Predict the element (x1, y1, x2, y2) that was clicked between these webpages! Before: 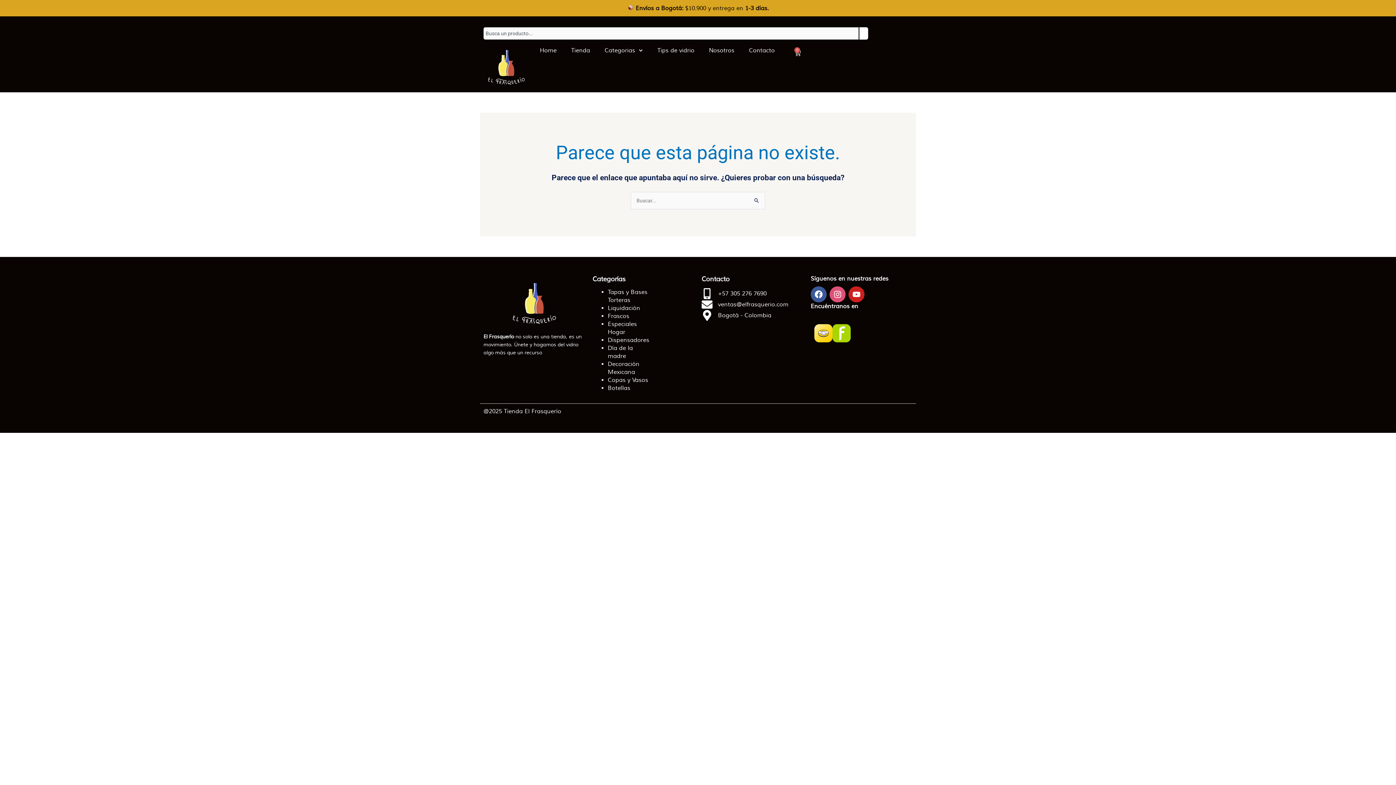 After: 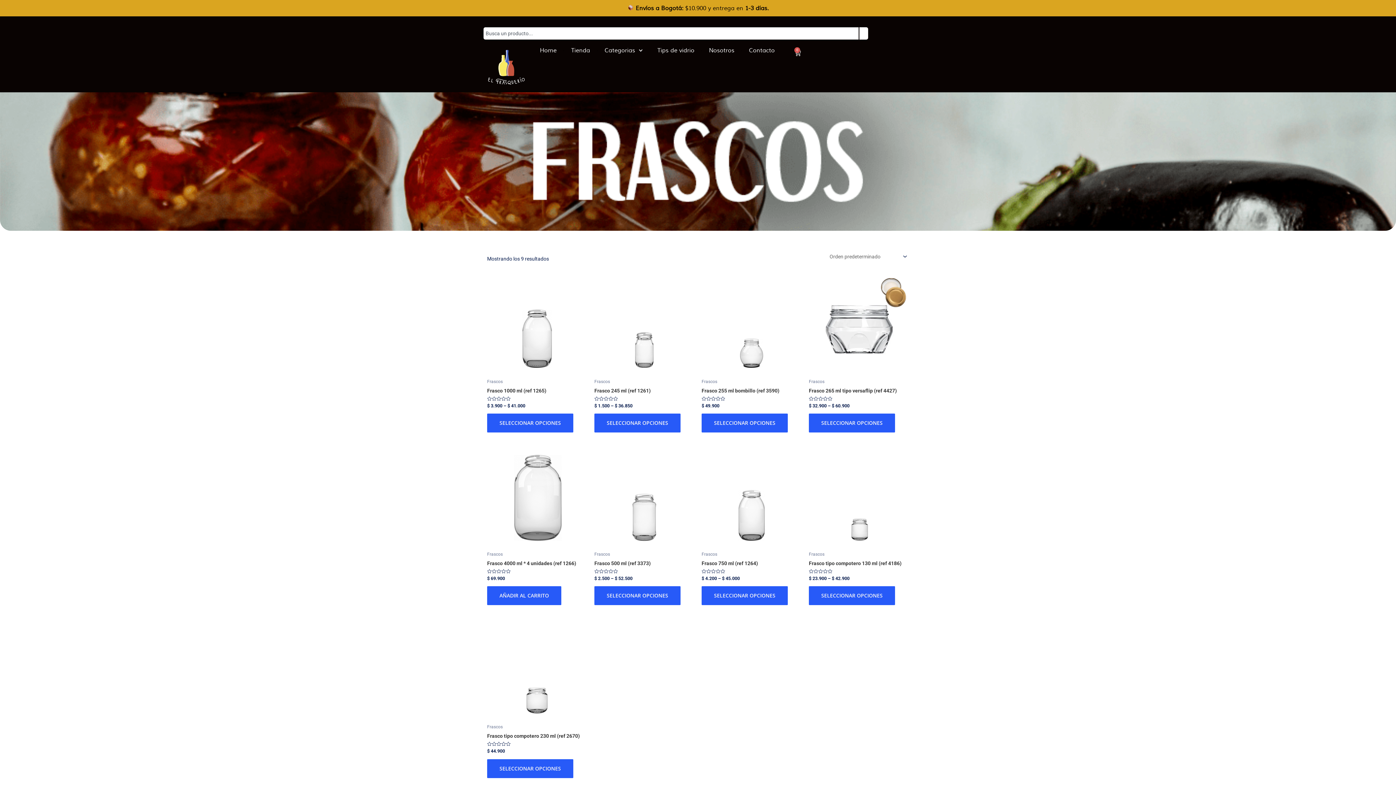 Action: label: Frascos bbox: (608, 312, 629, 319)